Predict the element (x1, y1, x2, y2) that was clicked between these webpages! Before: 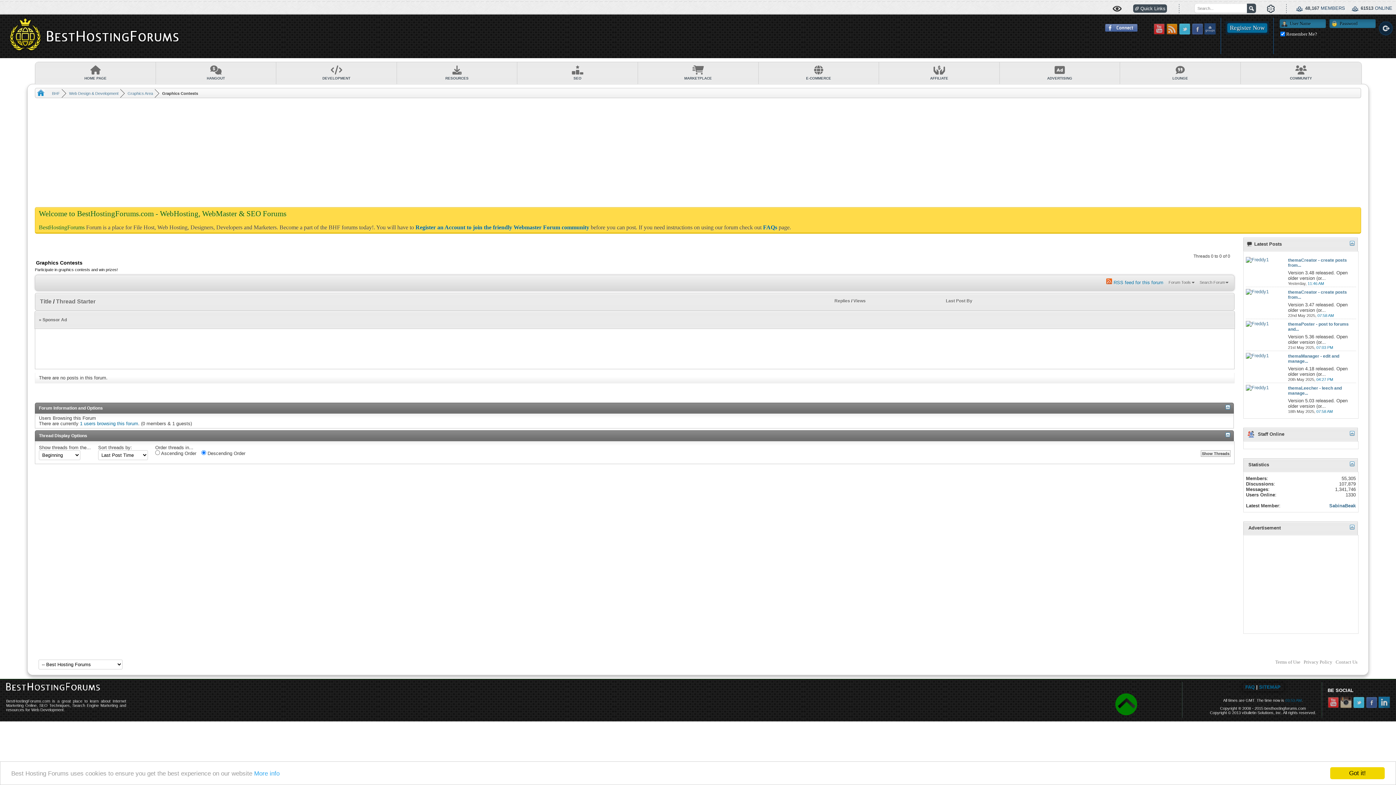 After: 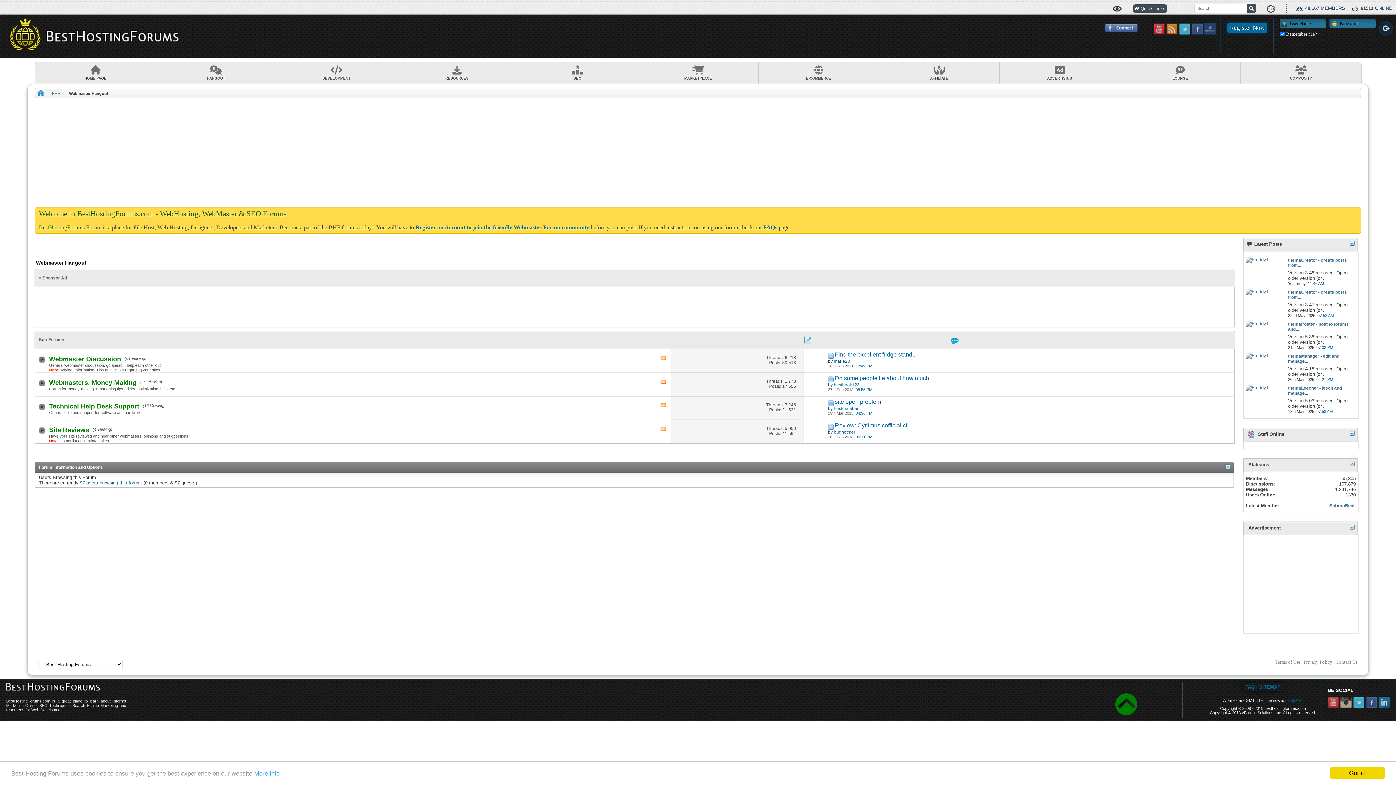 Action: bbox: (155, 62, 276, 84) label: HANGOUT